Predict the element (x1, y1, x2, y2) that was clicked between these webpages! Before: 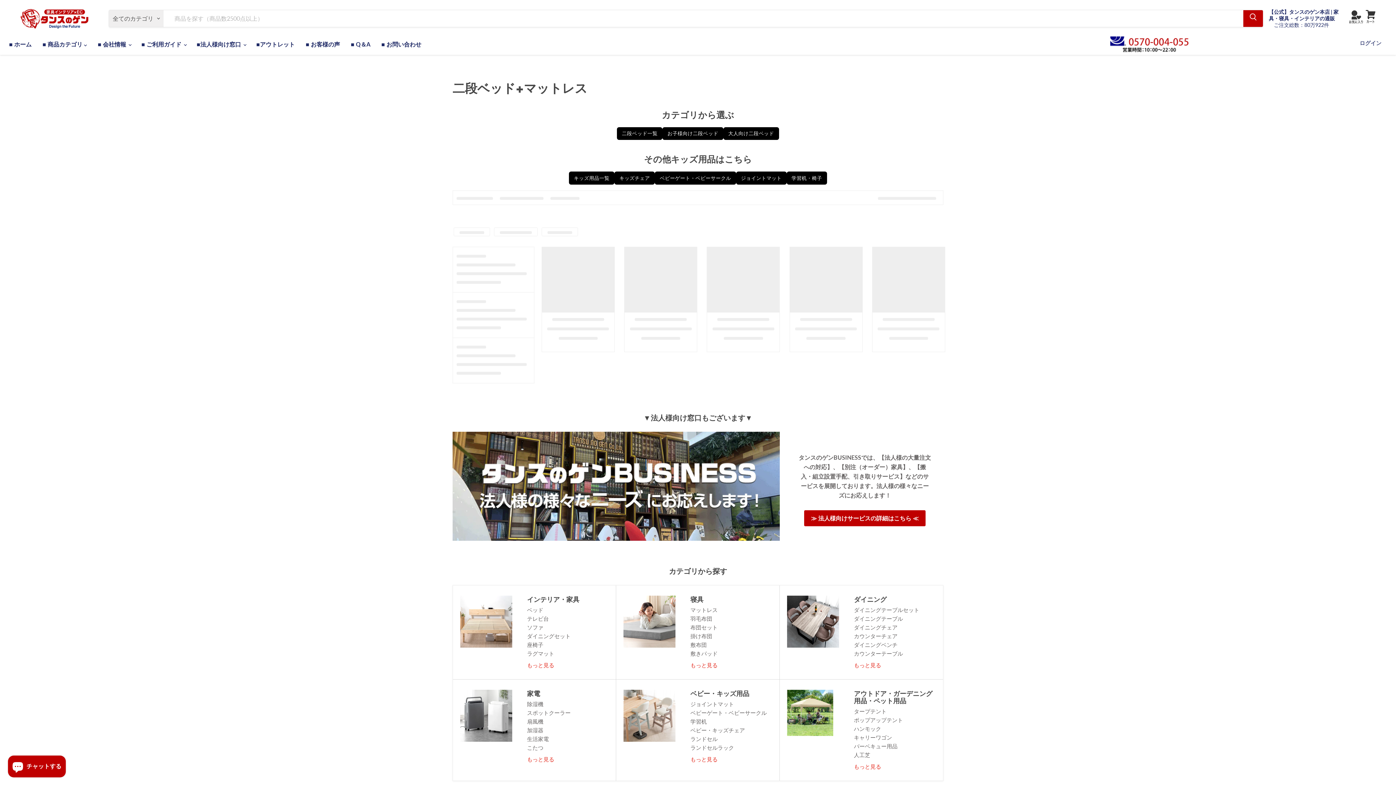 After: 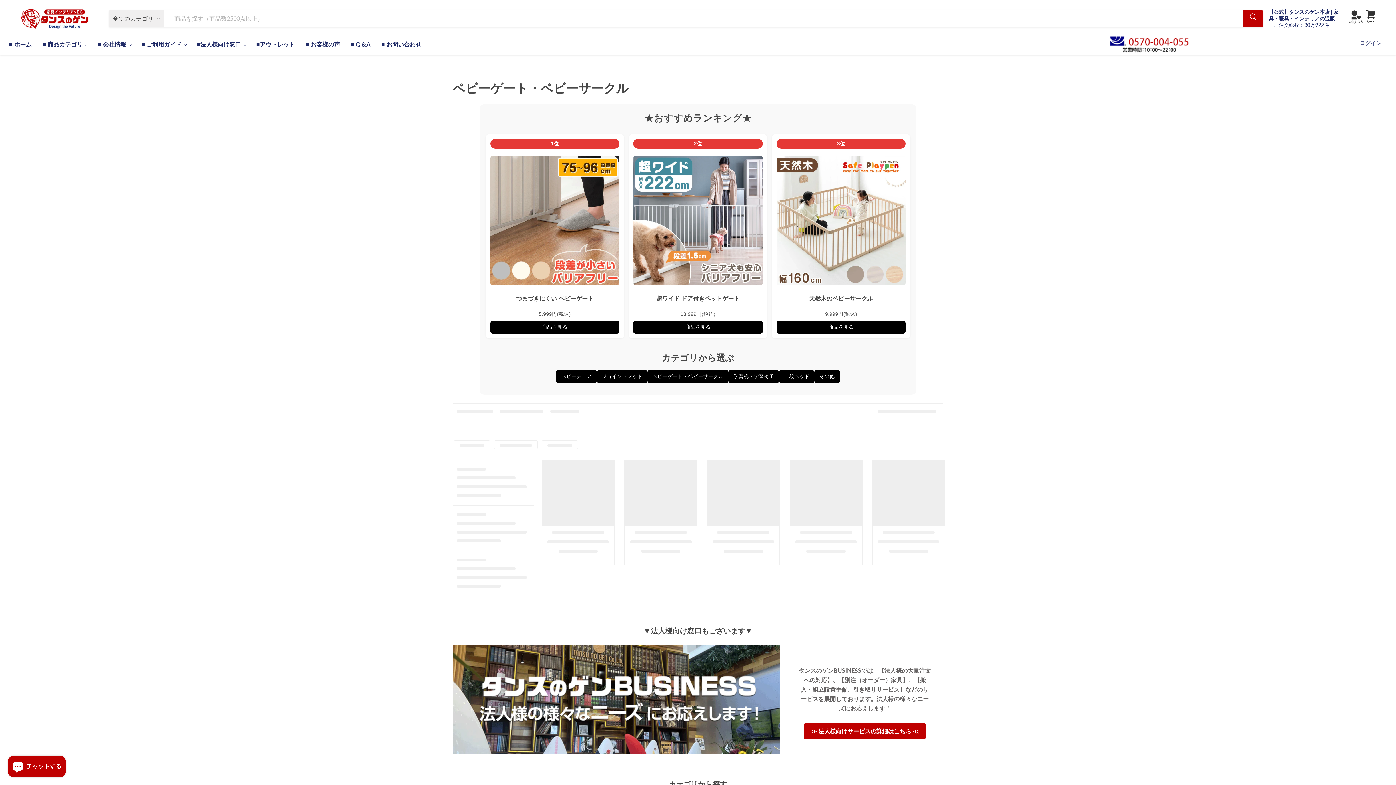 Action: bbox: (655, 171, 736, 184) label: ベビーゲート・ベビーサークル